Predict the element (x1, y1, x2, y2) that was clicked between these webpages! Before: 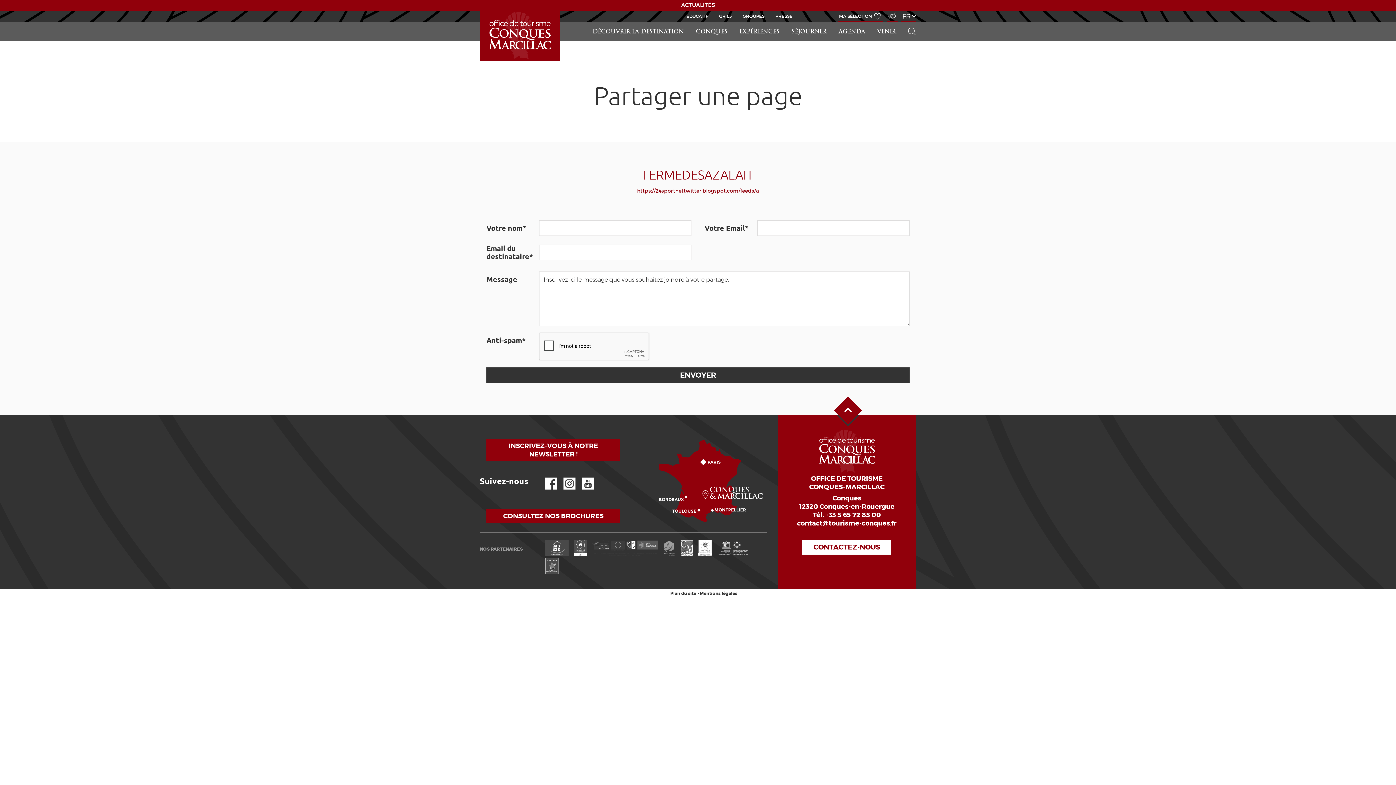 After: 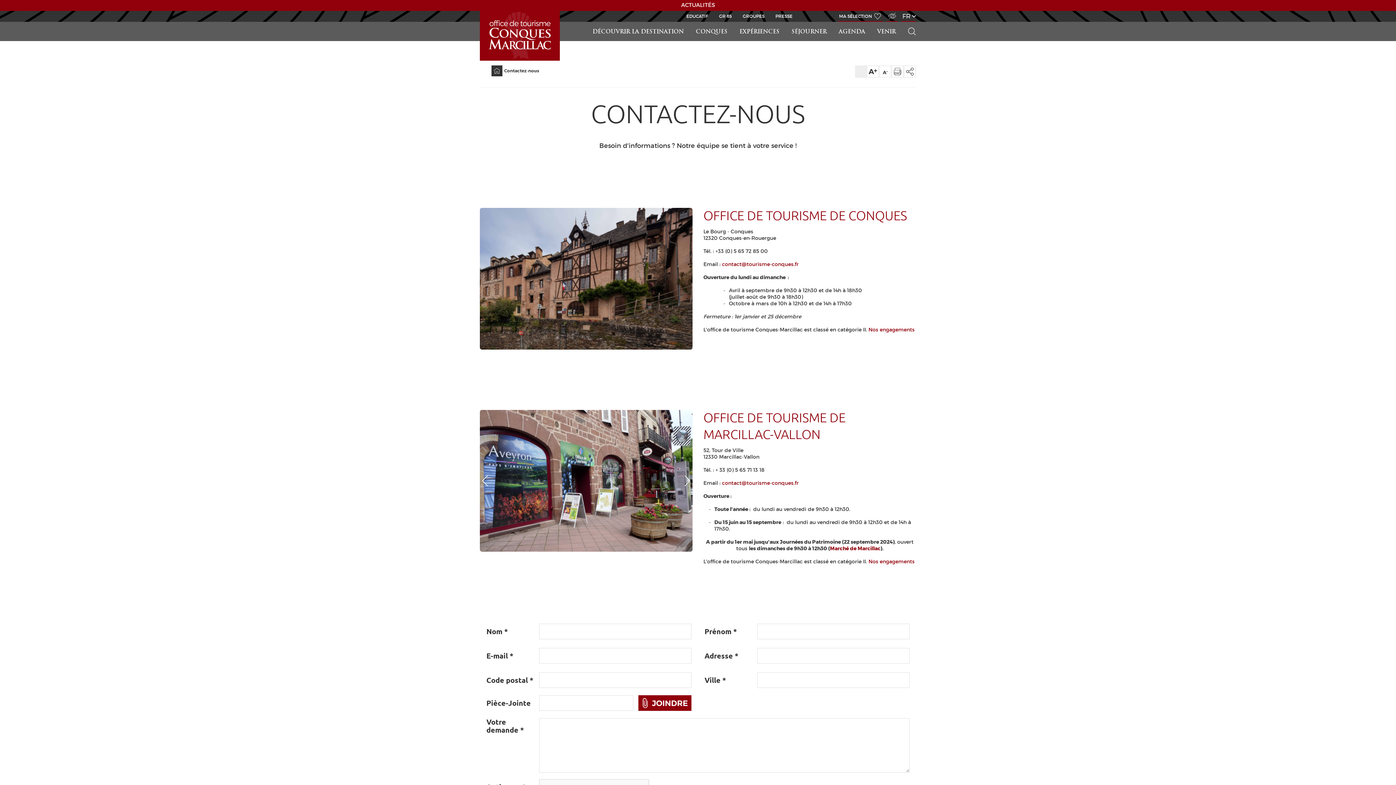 Action: label: CONTACTEZ-NOUS bbox: (802, 540, 891, 554)